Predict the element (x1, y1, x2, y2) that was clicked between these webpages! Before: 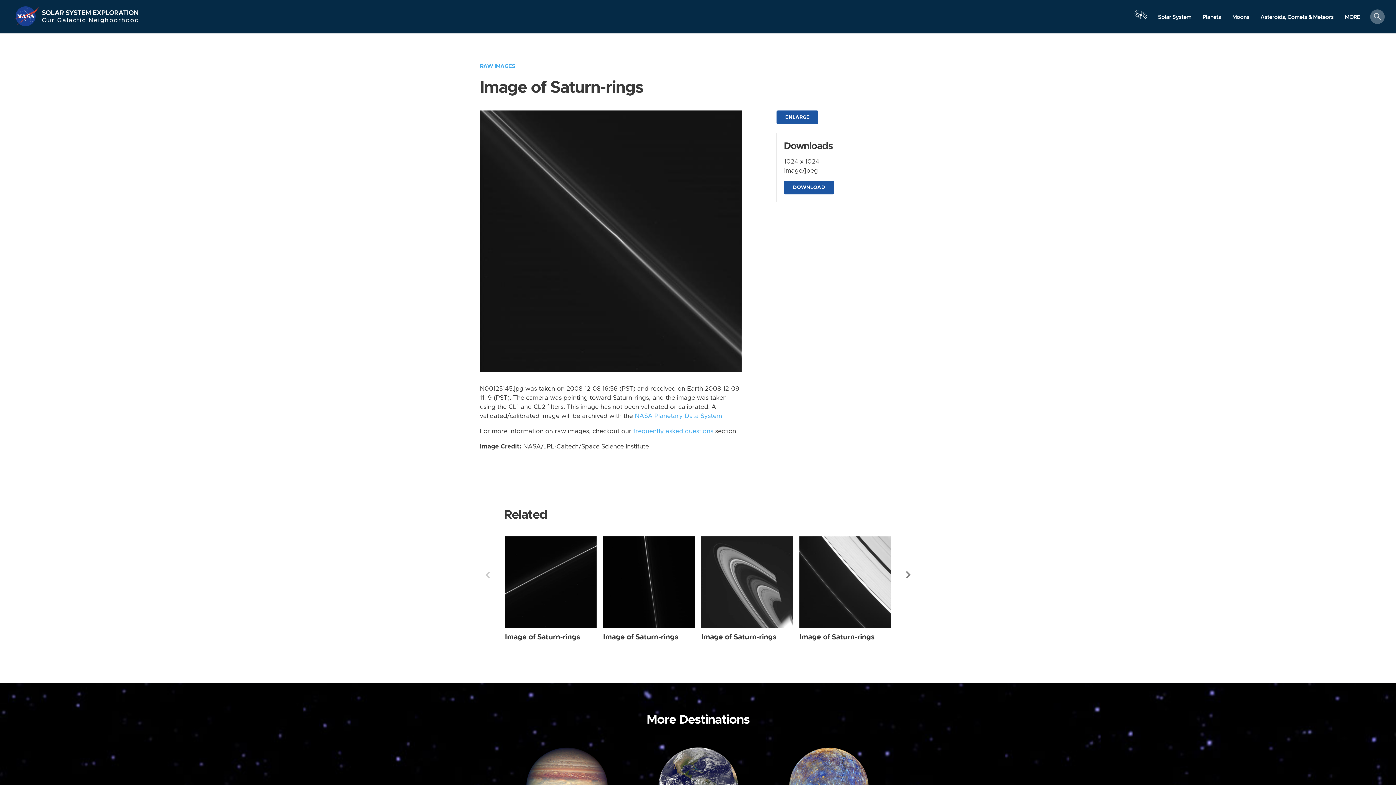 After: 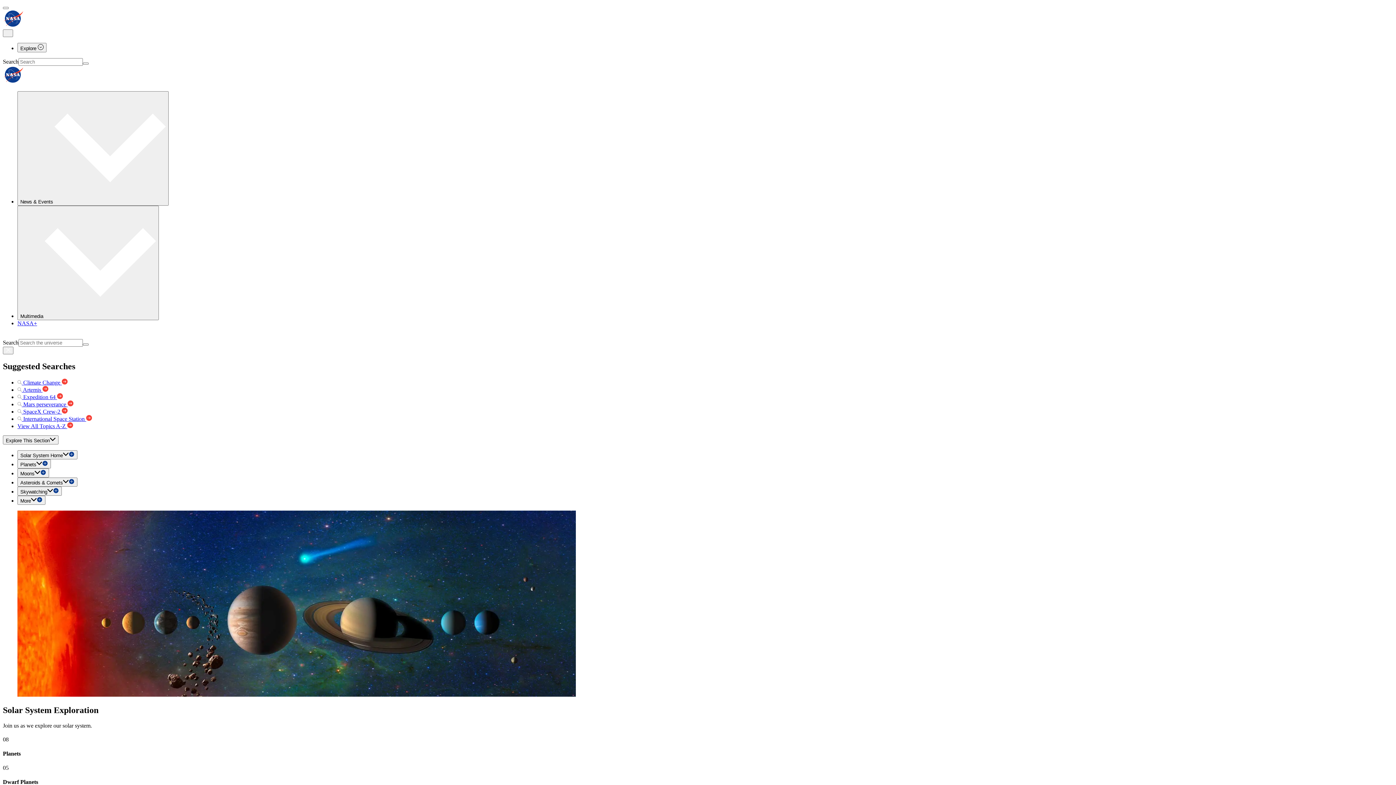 Action: bbox: (41, 16, 139, 27) label: Our Galactic Neighborhood